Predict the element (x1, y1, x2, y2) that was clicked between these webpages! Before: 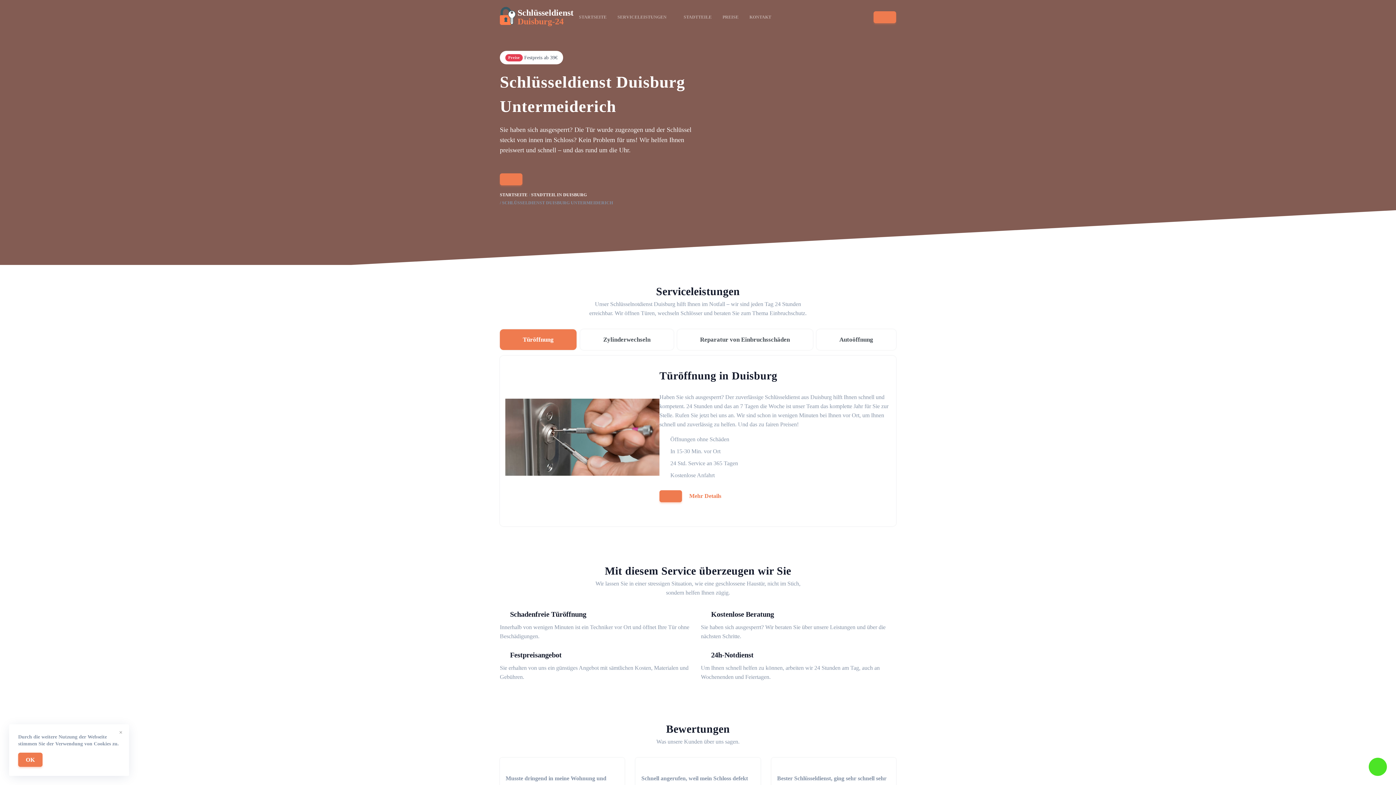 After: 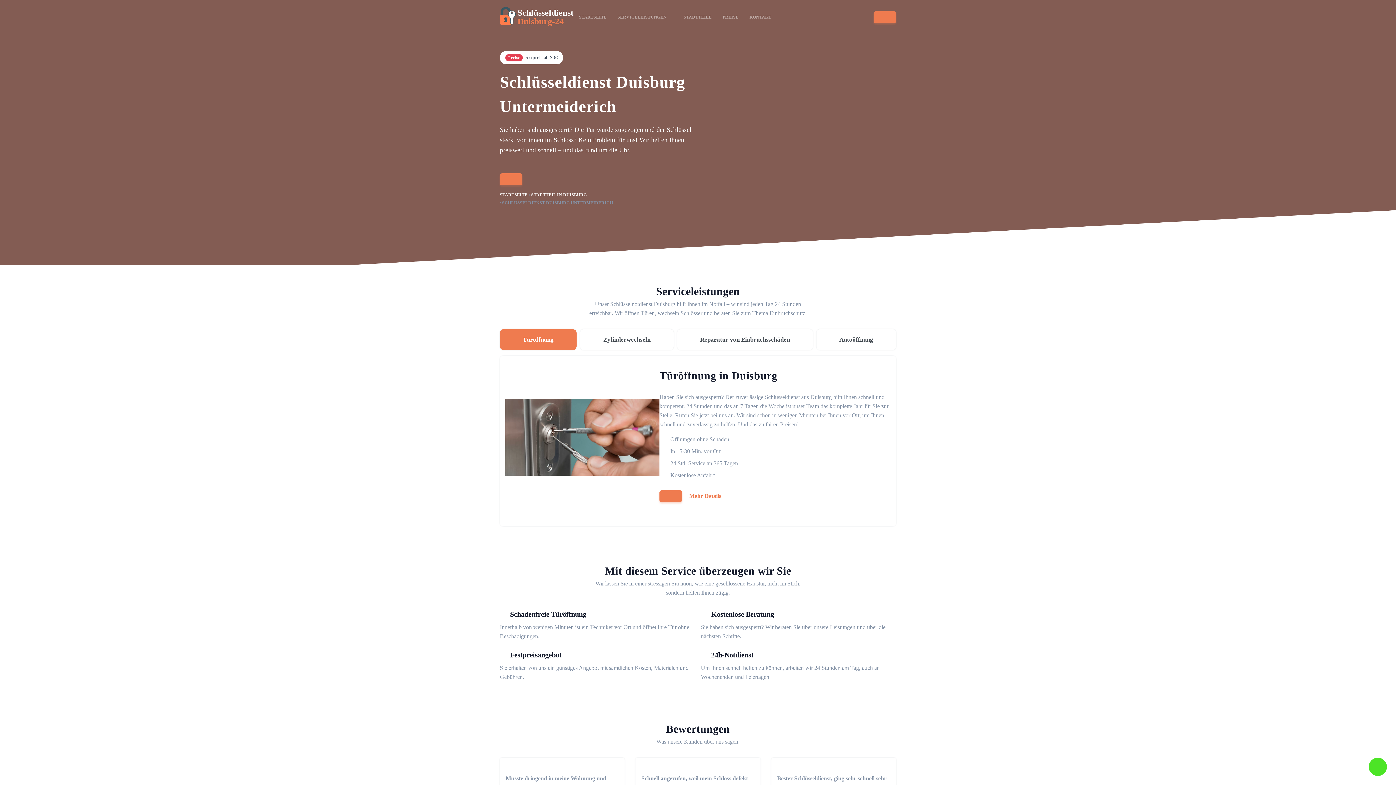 Action: bbox: (18, 753, 42, 767) label: OK